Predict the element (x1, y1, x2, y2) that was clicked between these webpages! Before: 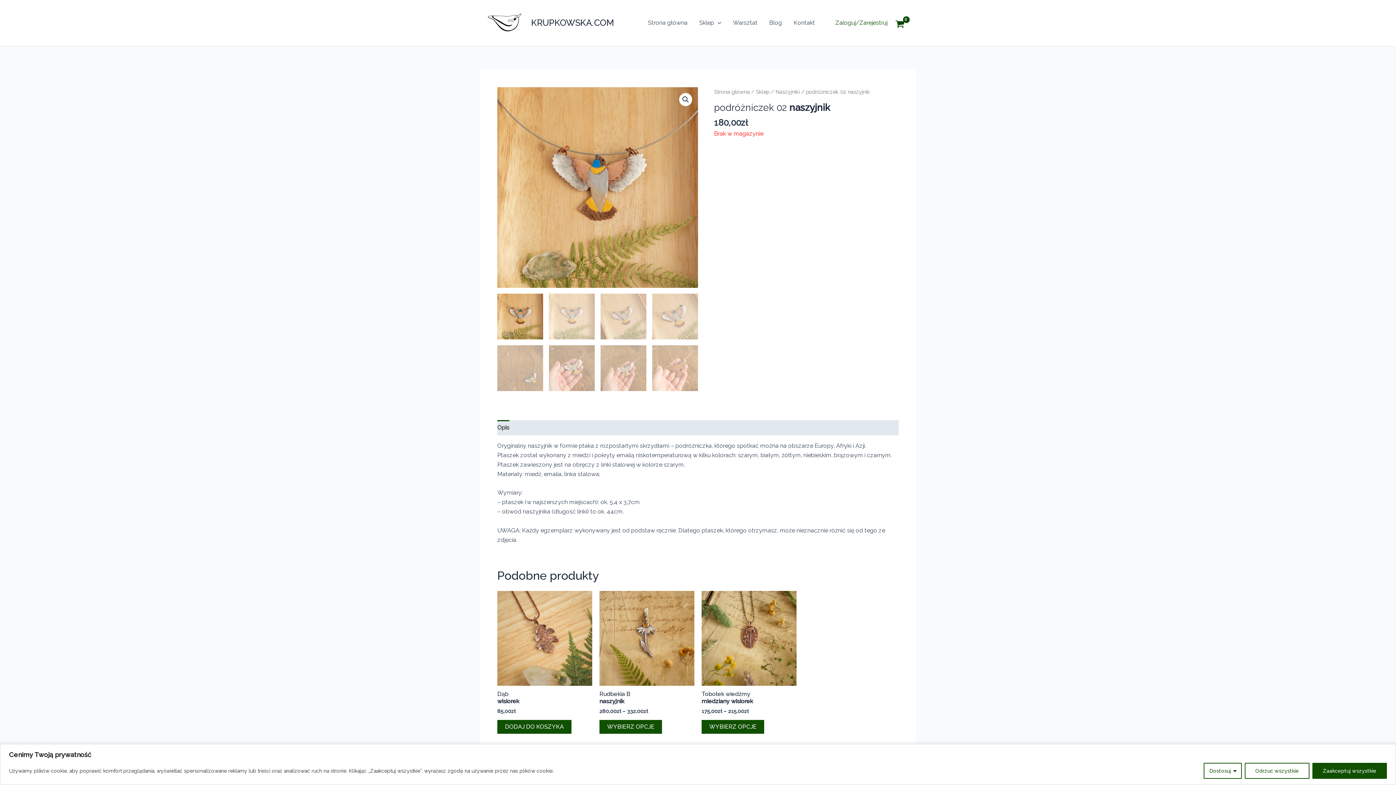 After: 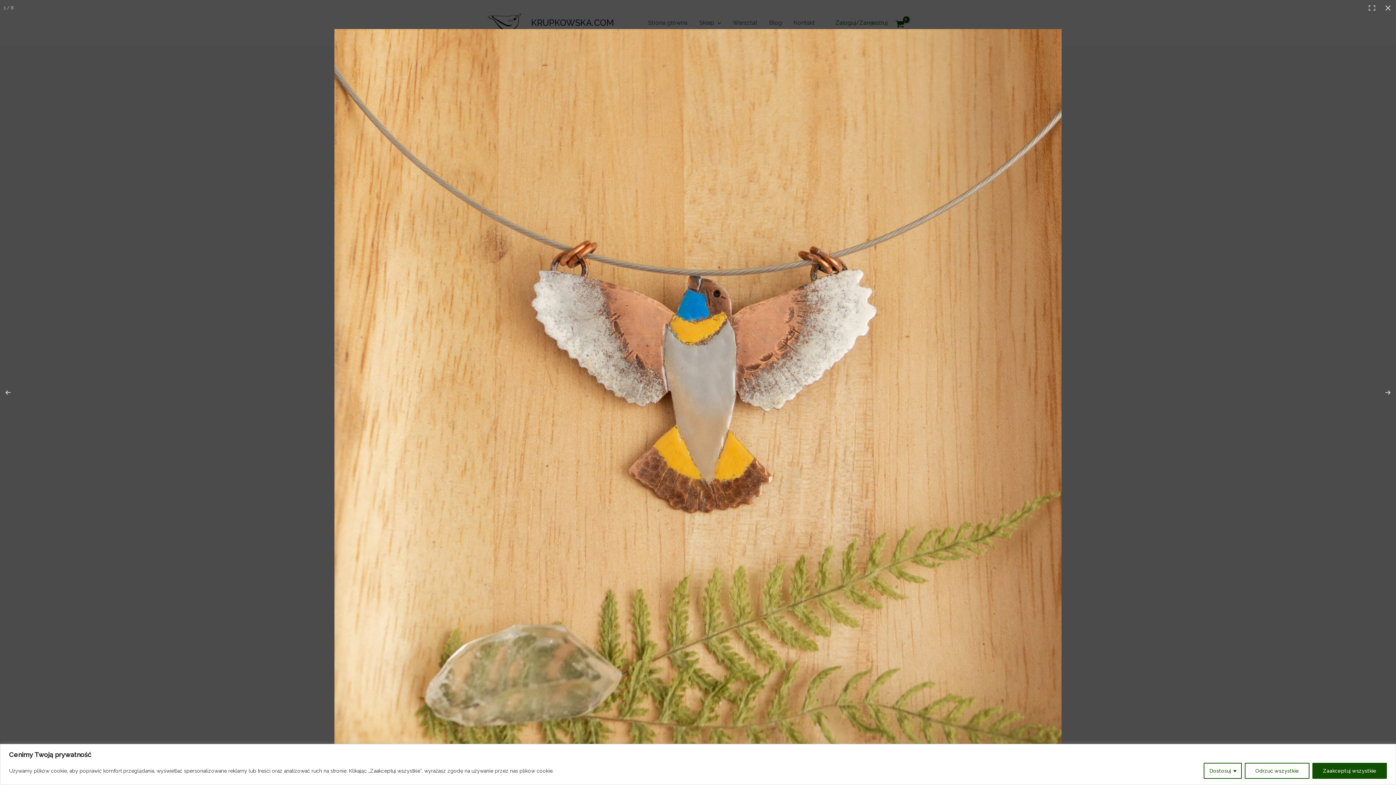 Action: bbox: (679, 93, 692, 106) label: Wyświetl pełnoekranową galerię obrazków